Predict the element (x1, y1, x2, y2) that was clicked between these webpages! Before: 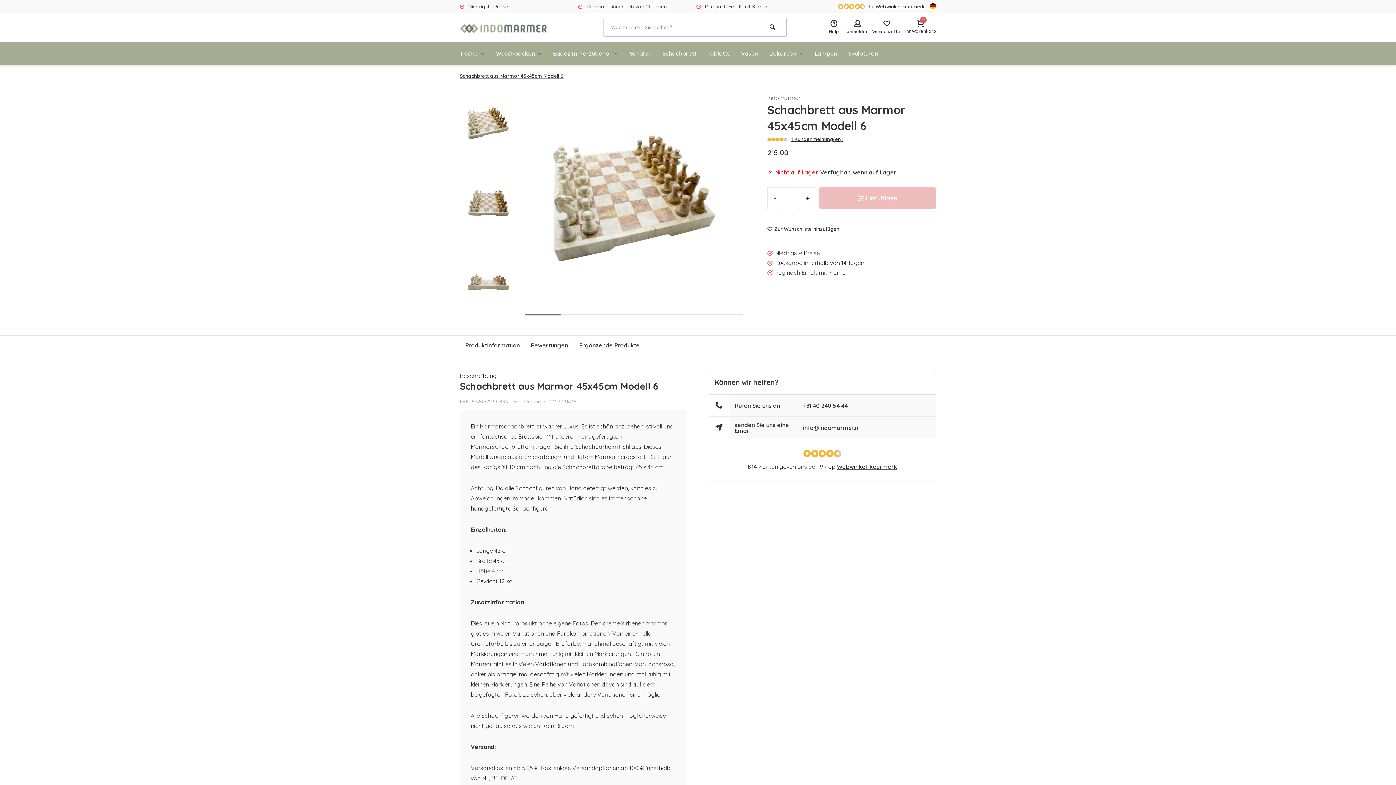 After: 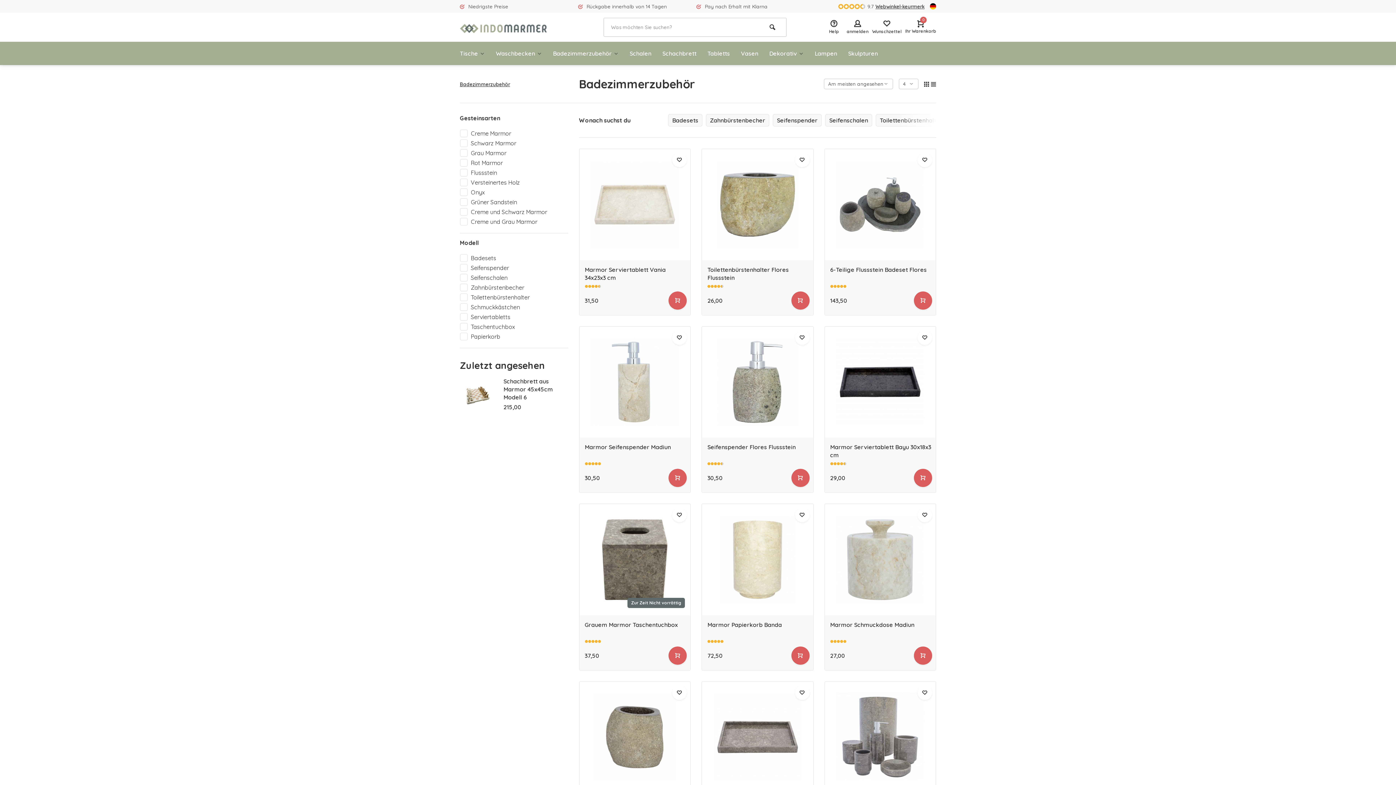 Action: label: Badezimmerzubehör bbox: (547, 41, 624, 65)